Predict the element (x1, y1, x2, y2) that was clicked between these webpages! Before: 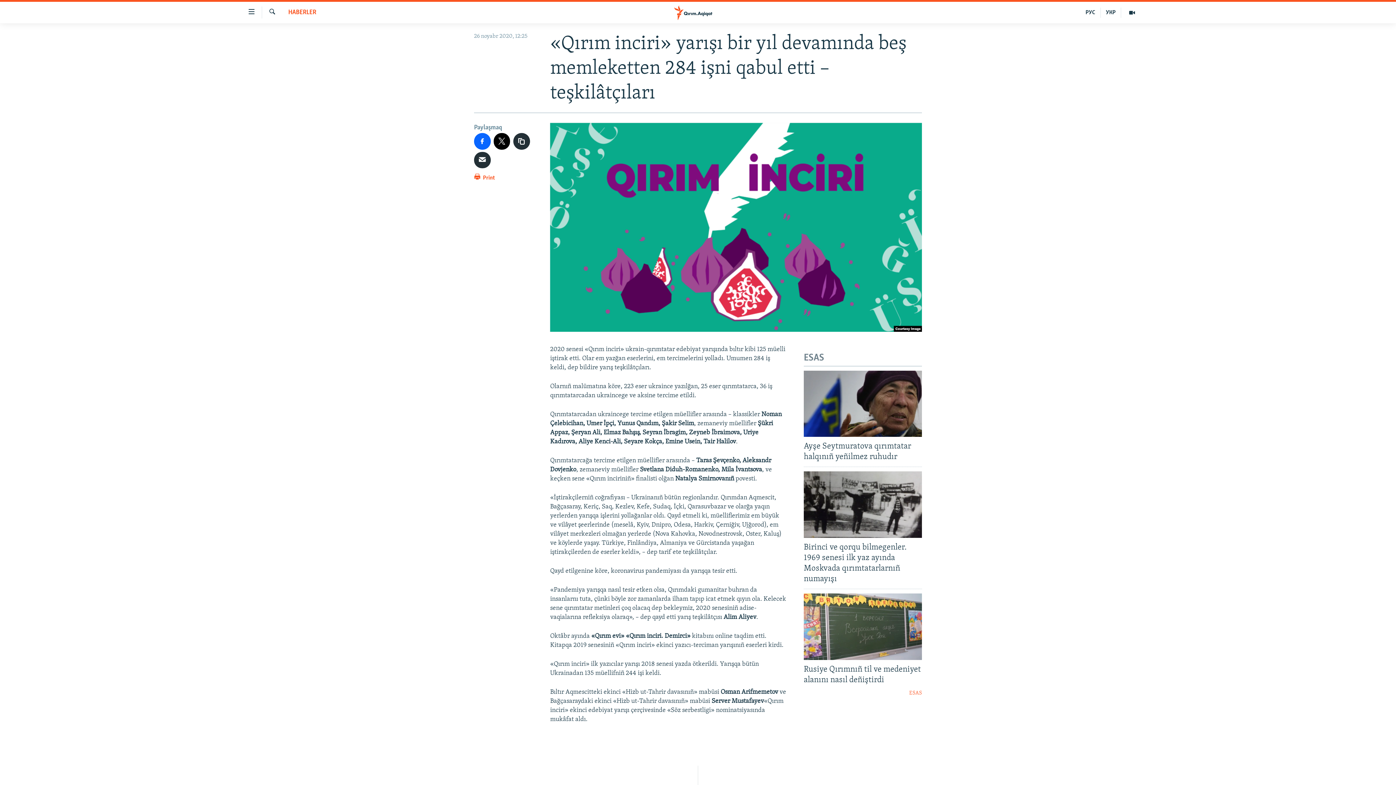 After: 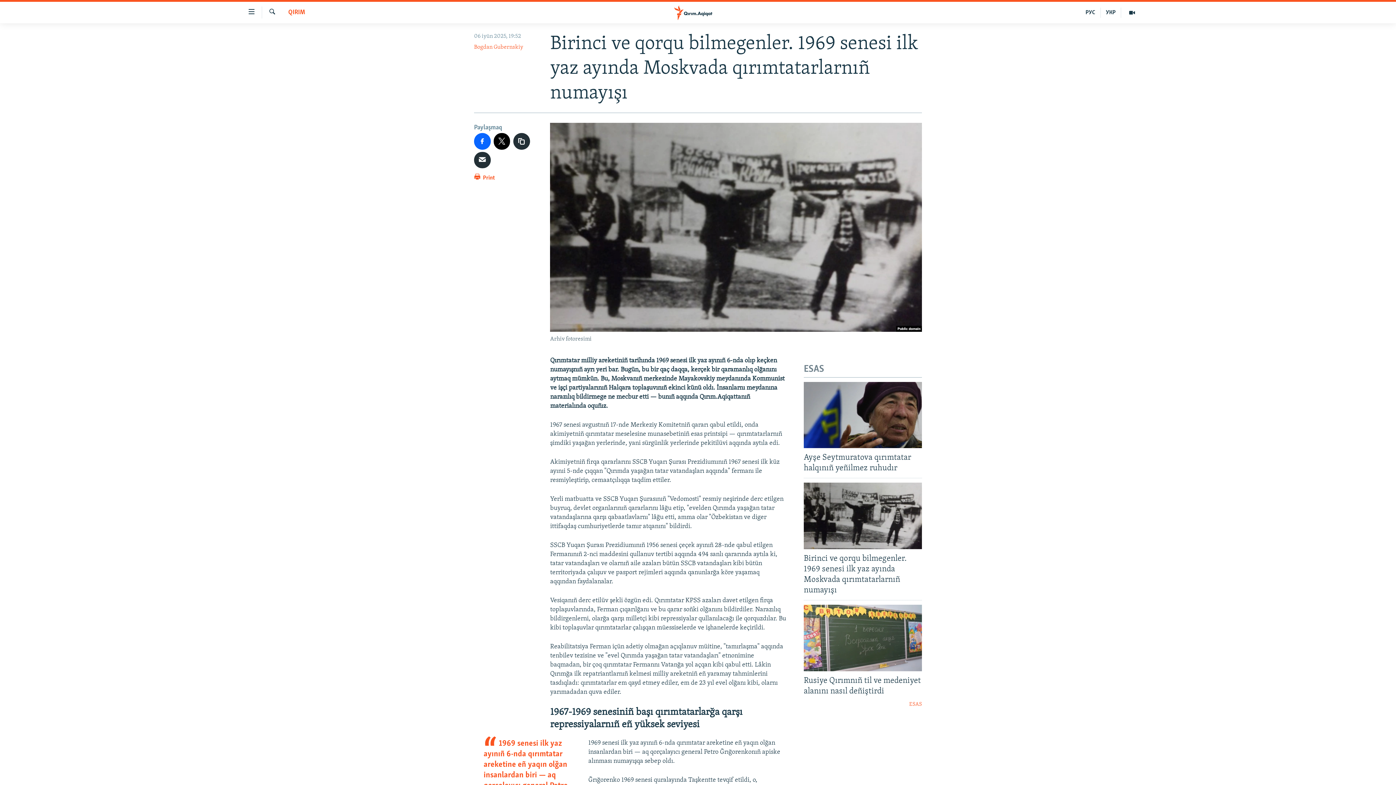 Action: label: Birinci ve qorqu bilmegenler. 1969 senesi ilk yaz ayında Moskvada qırımtatarlarnıñ numayışı bbox: (804, 542, 922, 589)